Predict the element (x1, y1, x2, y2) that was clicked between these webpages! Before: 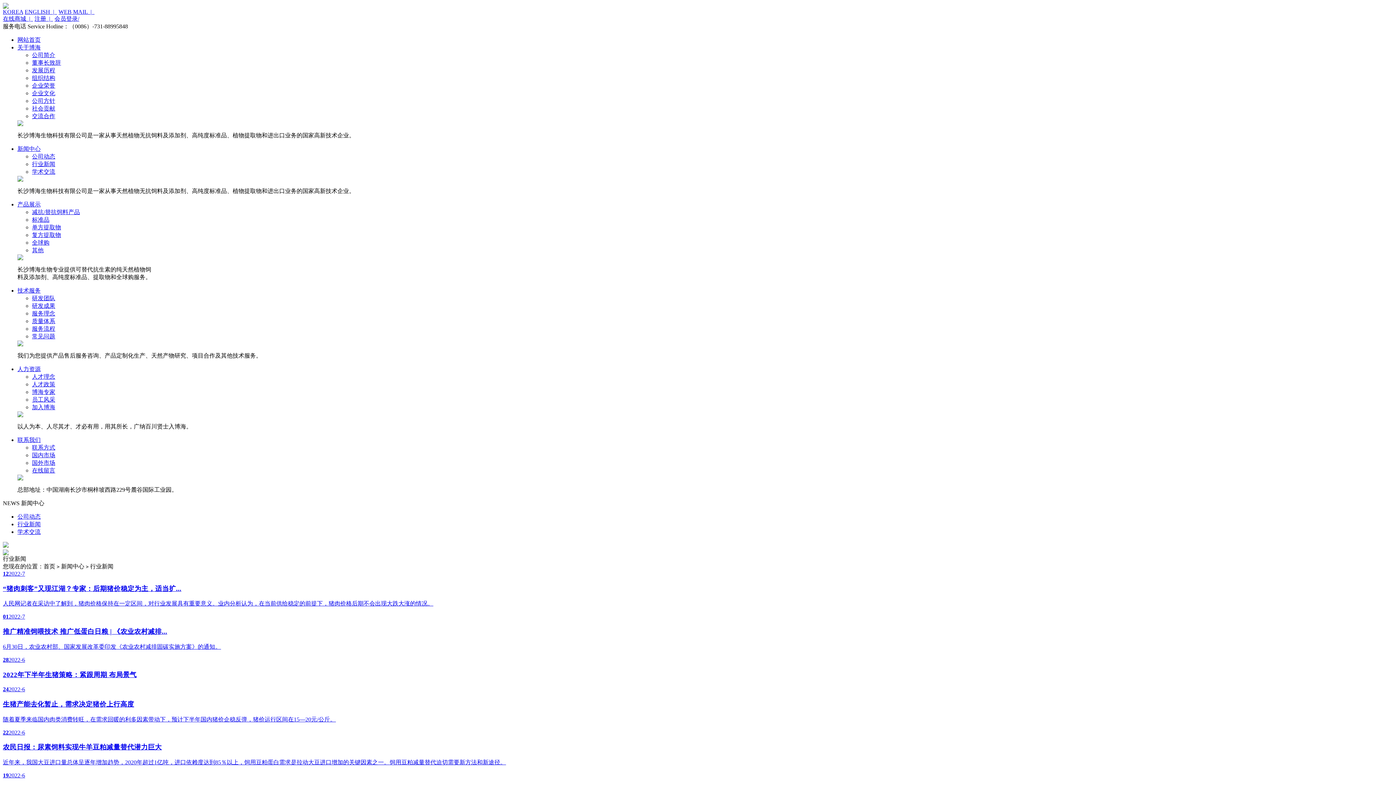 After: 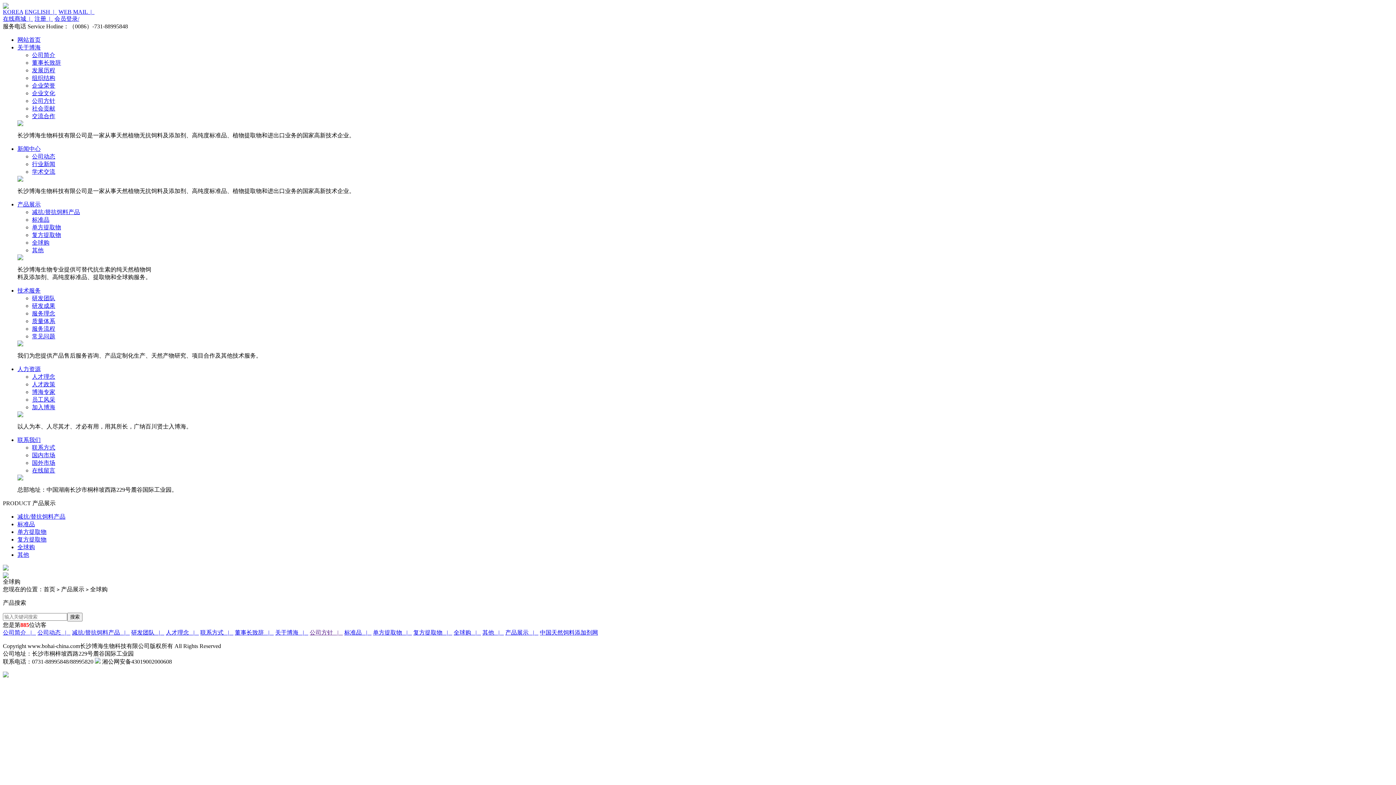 Action: label: 全球购 bbox: (32, 239, 49, 245)